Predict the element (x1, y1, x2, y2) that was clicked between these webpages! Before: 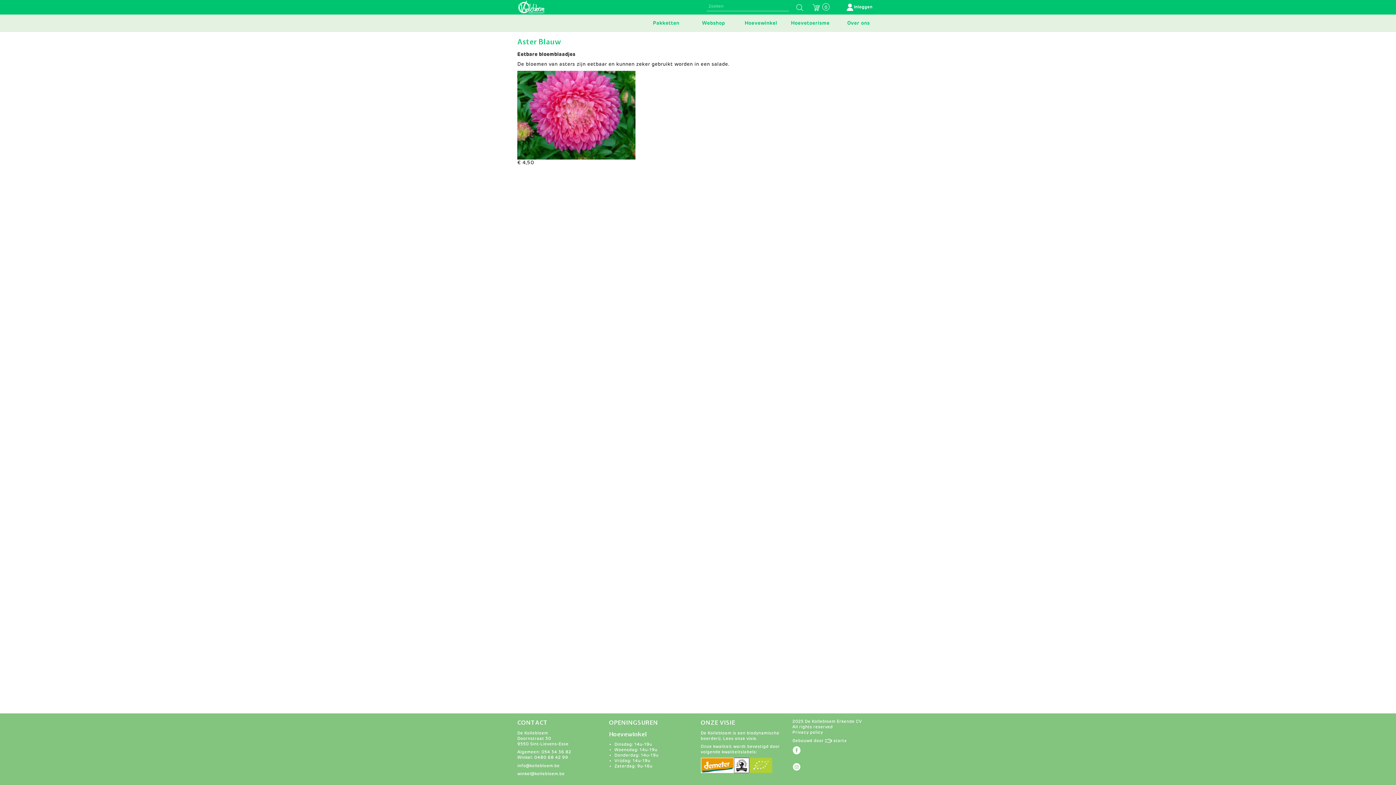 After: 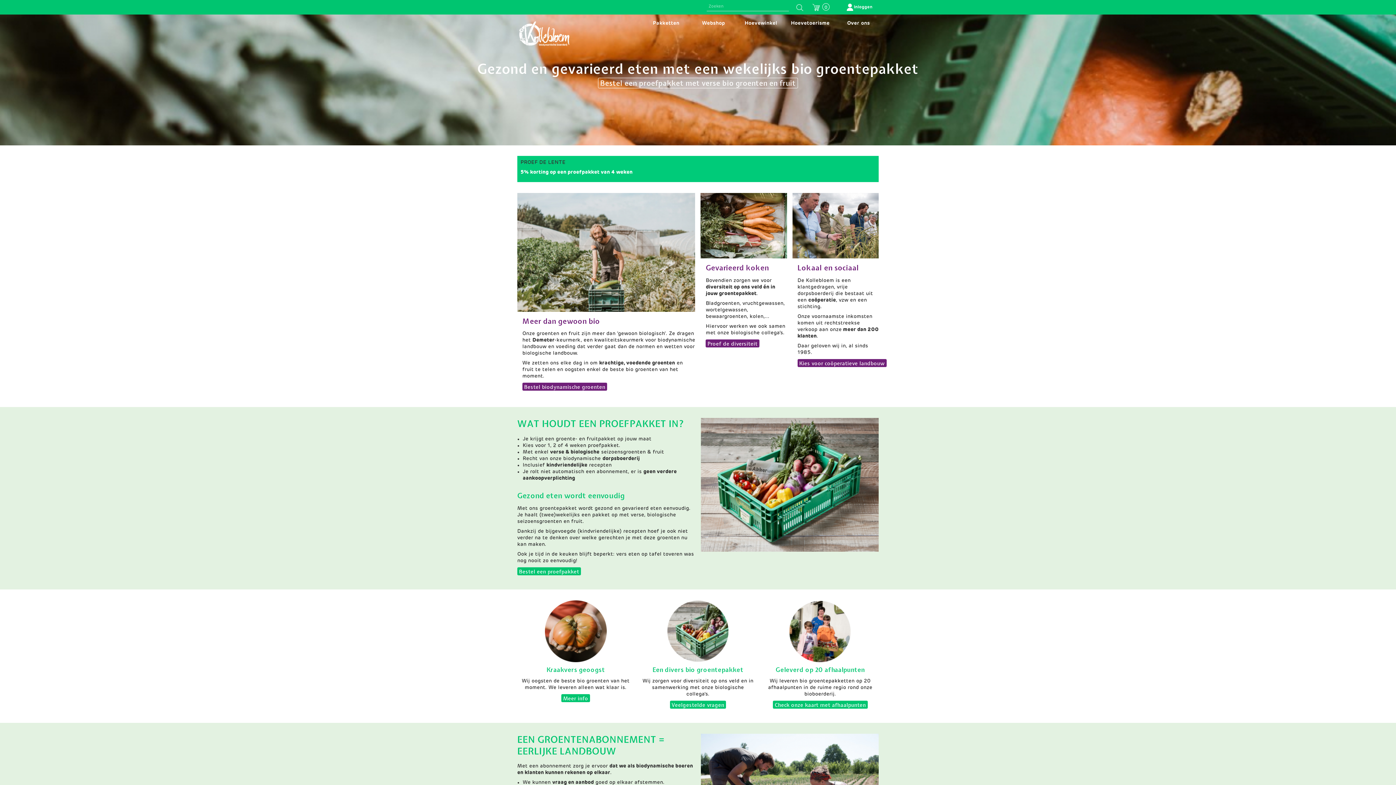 Action: bbox: (647, 20, 684, 25) label: Pakketten